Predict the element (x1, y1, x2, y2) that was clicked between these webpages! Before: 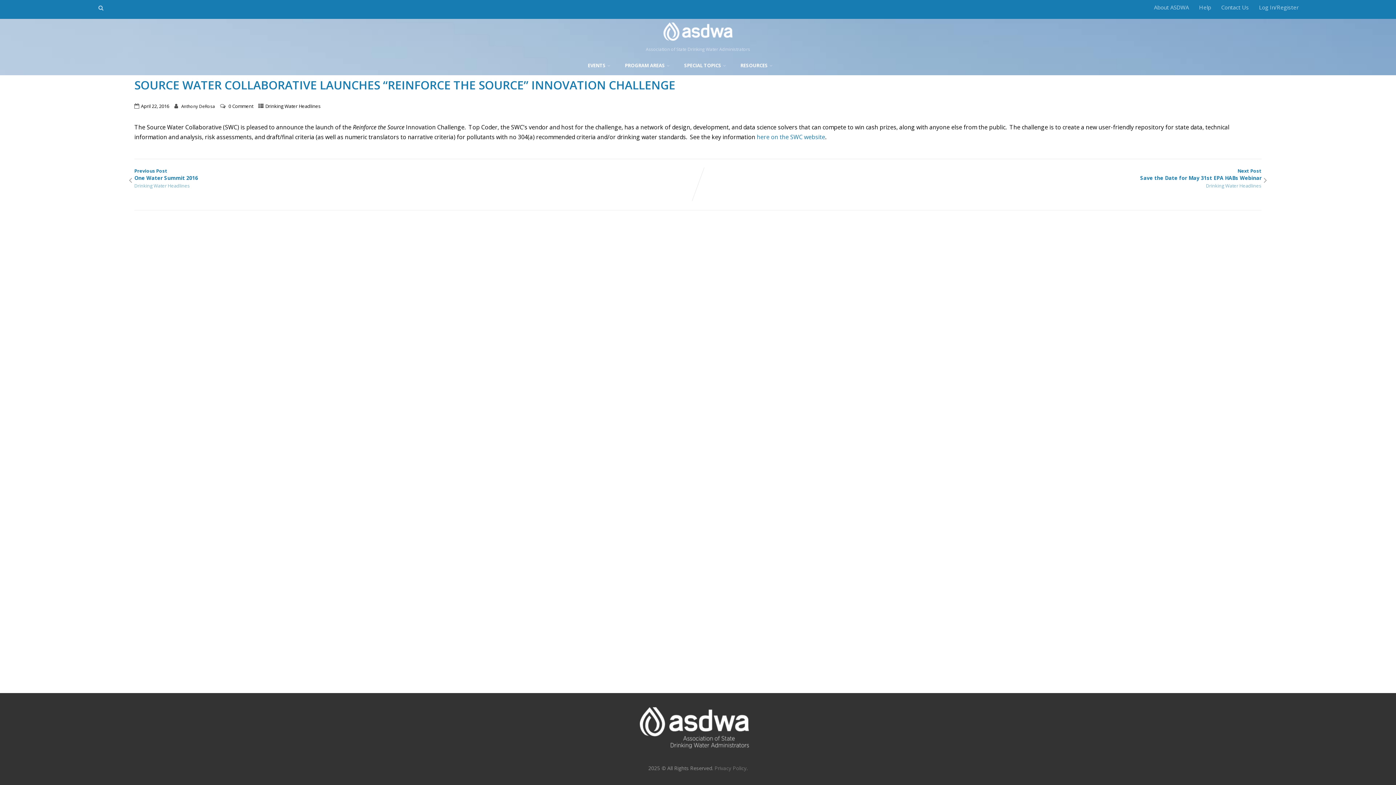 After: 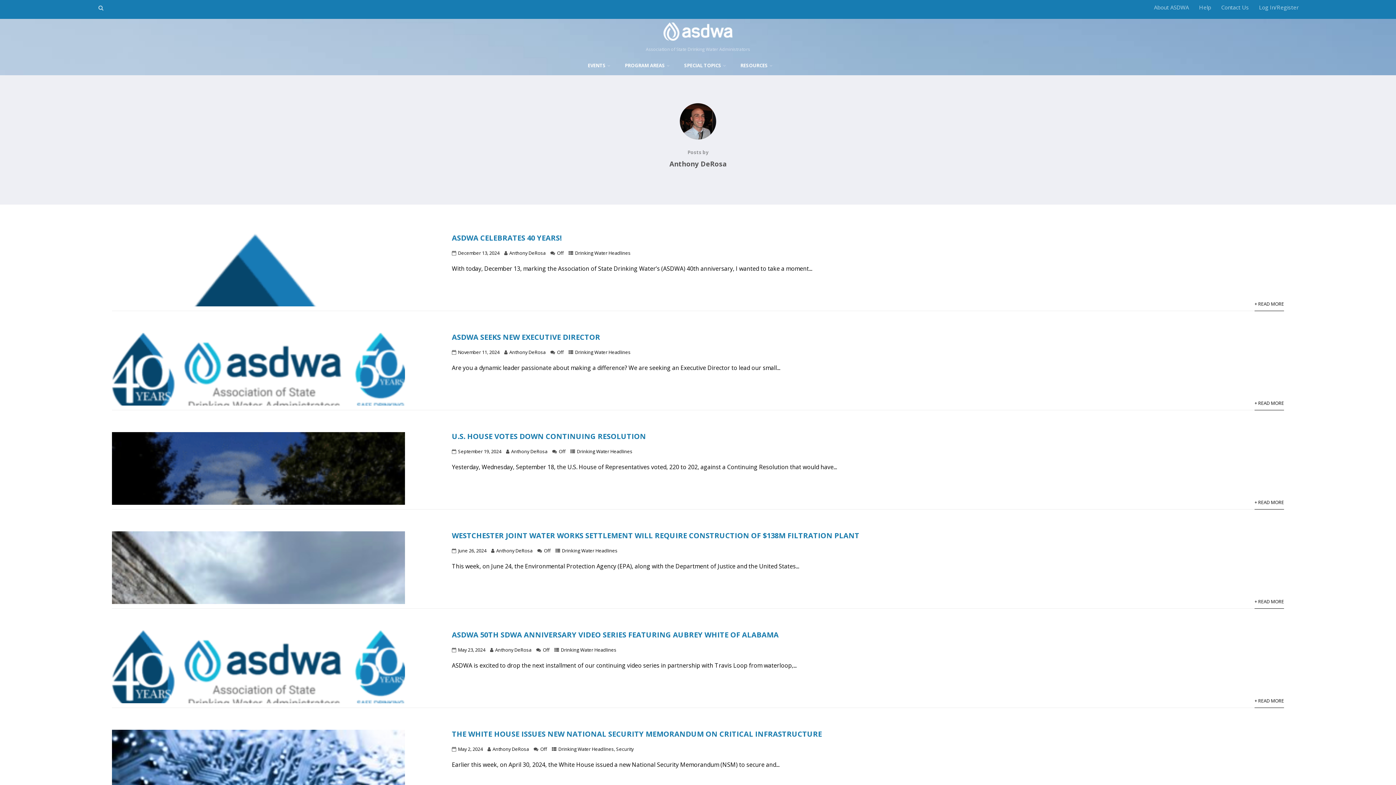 Action: bbox: (181, 103, 215, 109) label: Anthony DeRosa